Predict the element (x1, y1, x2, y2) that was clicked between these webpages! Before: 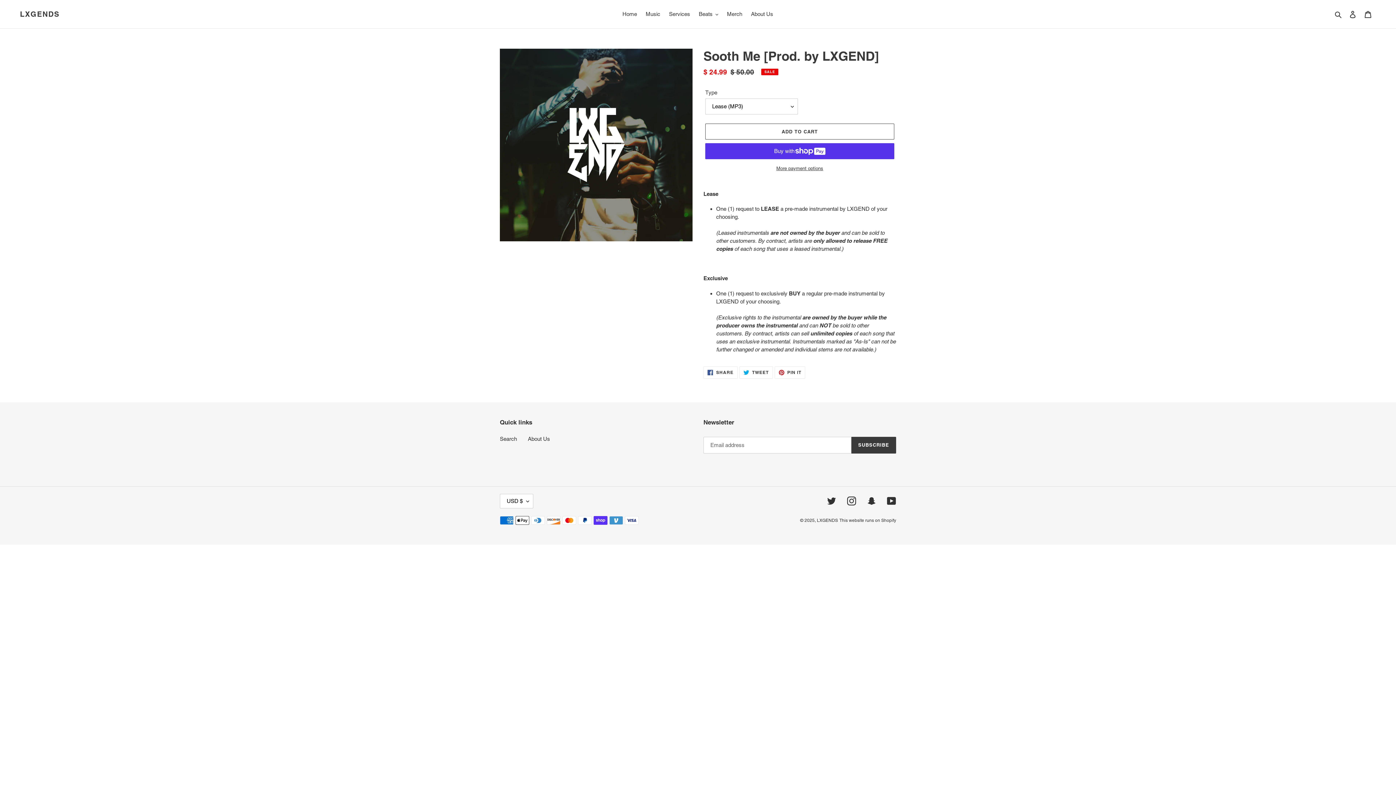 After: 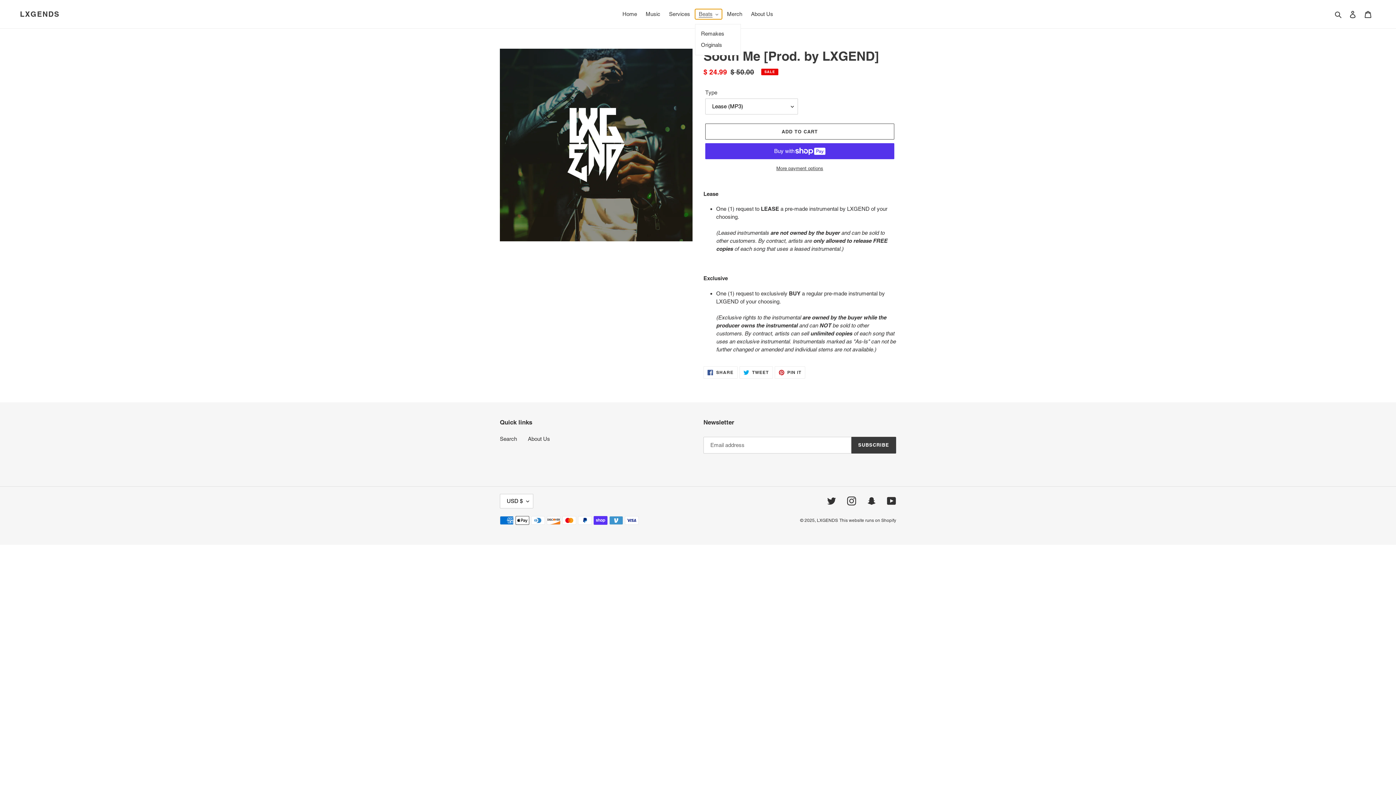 Action: bbox: (695, 9, 722, 19) label: Beats